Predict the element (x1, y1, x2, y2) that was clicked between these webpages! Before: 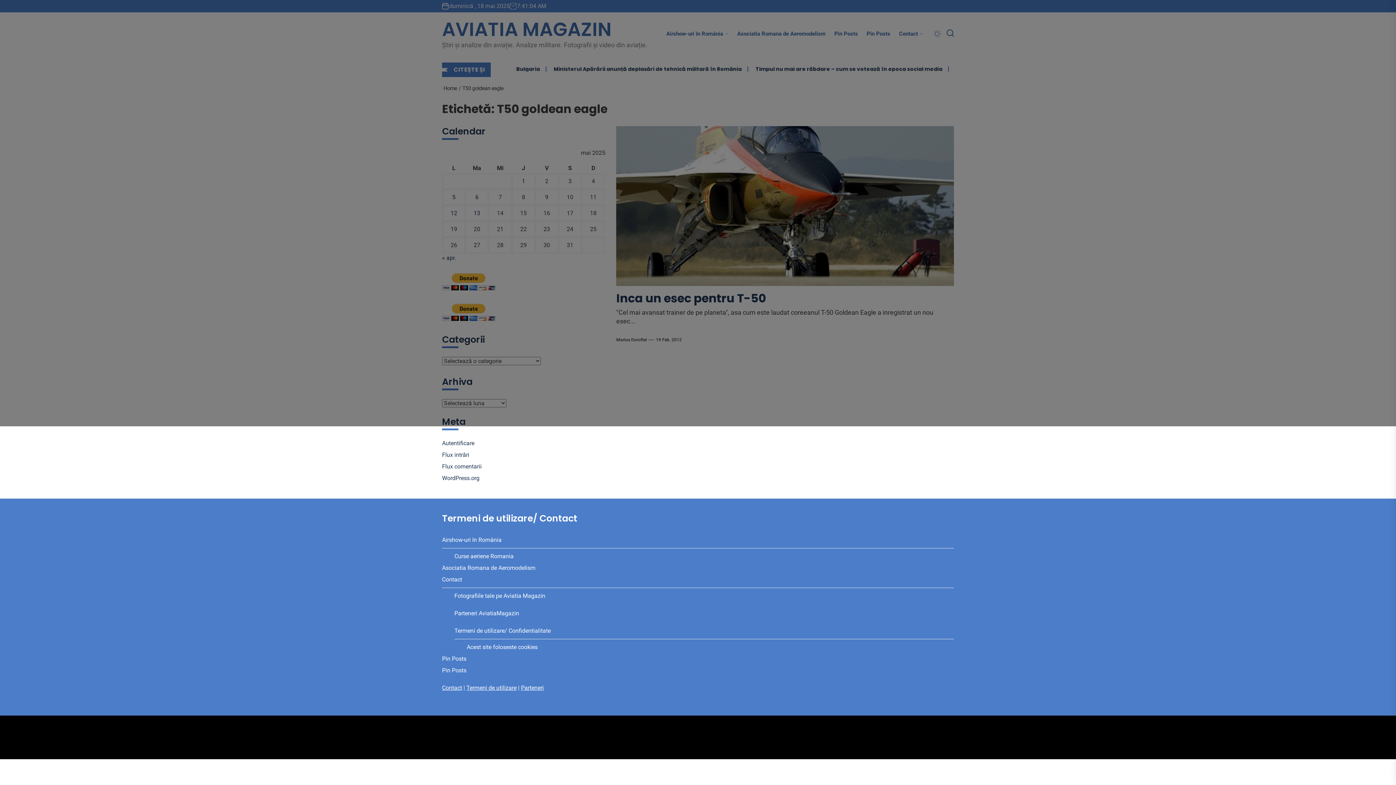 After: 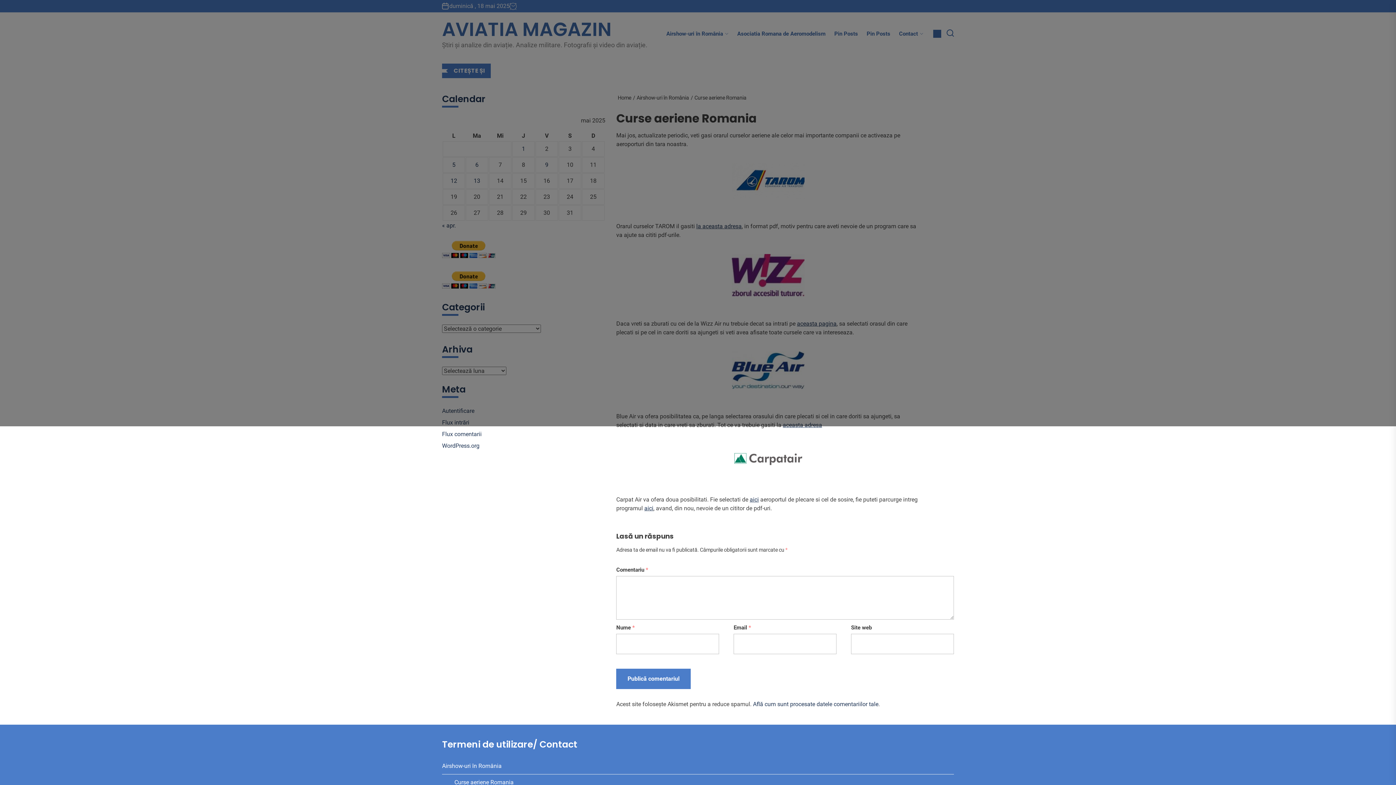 Action: label: Curse aeriene Romania bbox: (454, 552, 516, 561)